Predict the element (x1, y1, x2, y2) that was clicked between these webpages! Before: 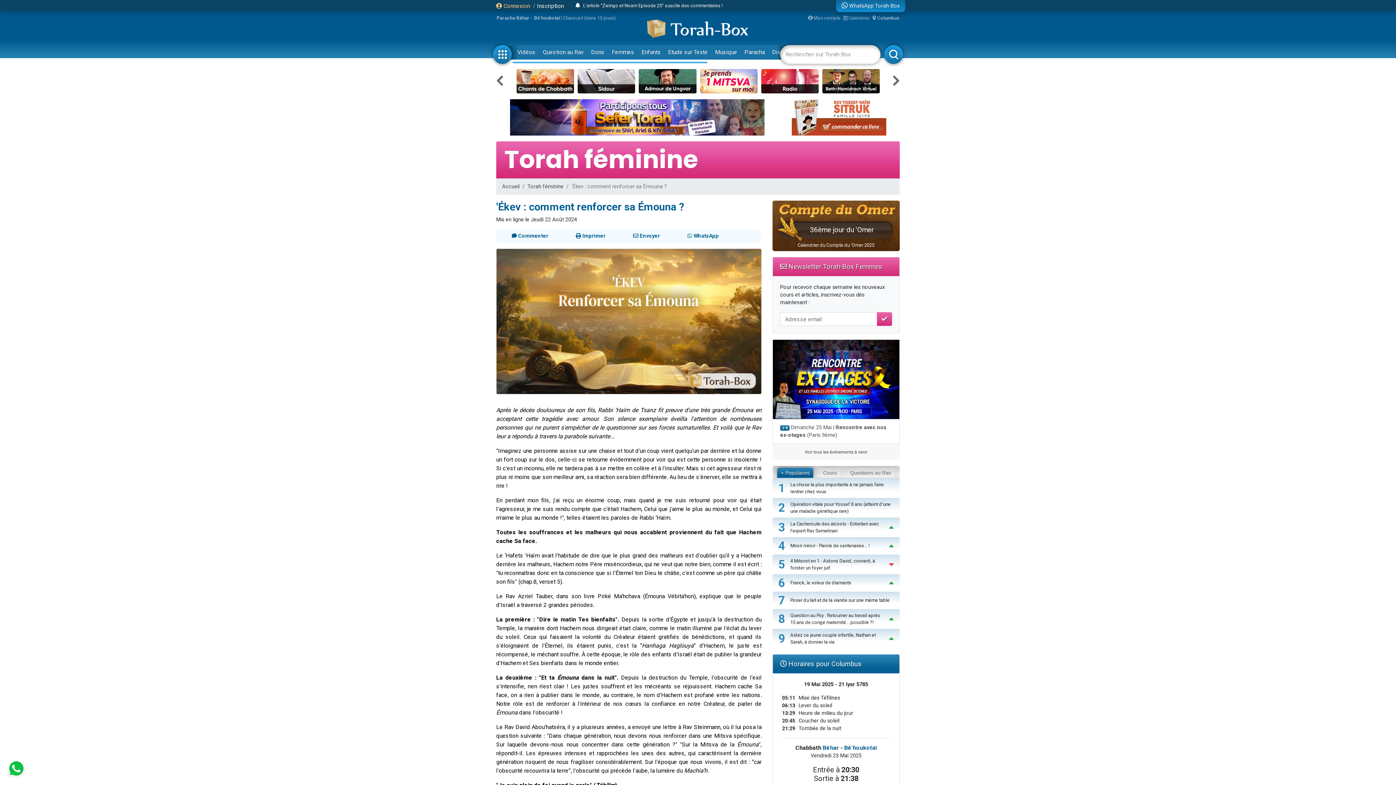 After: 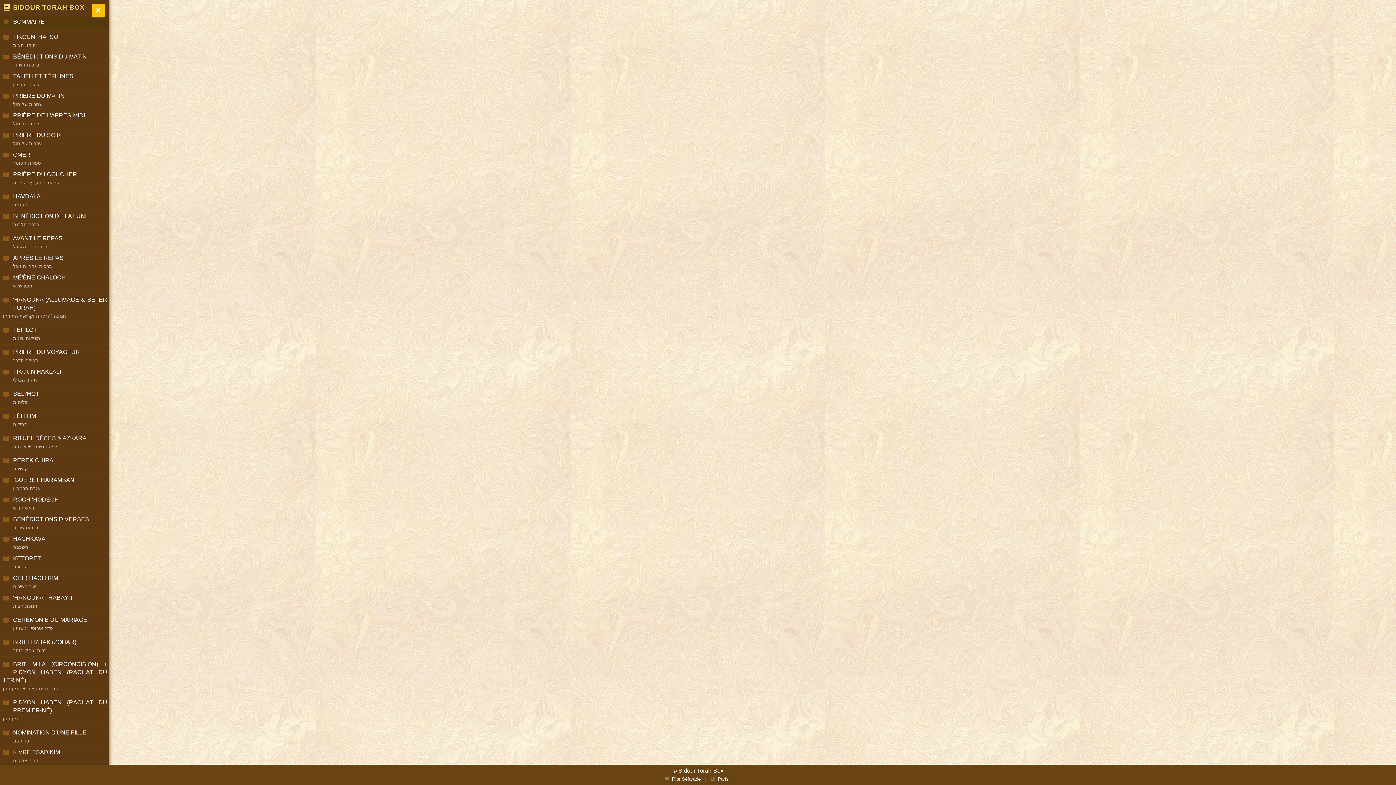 Action: bbox: (577, 69, 635, 93)